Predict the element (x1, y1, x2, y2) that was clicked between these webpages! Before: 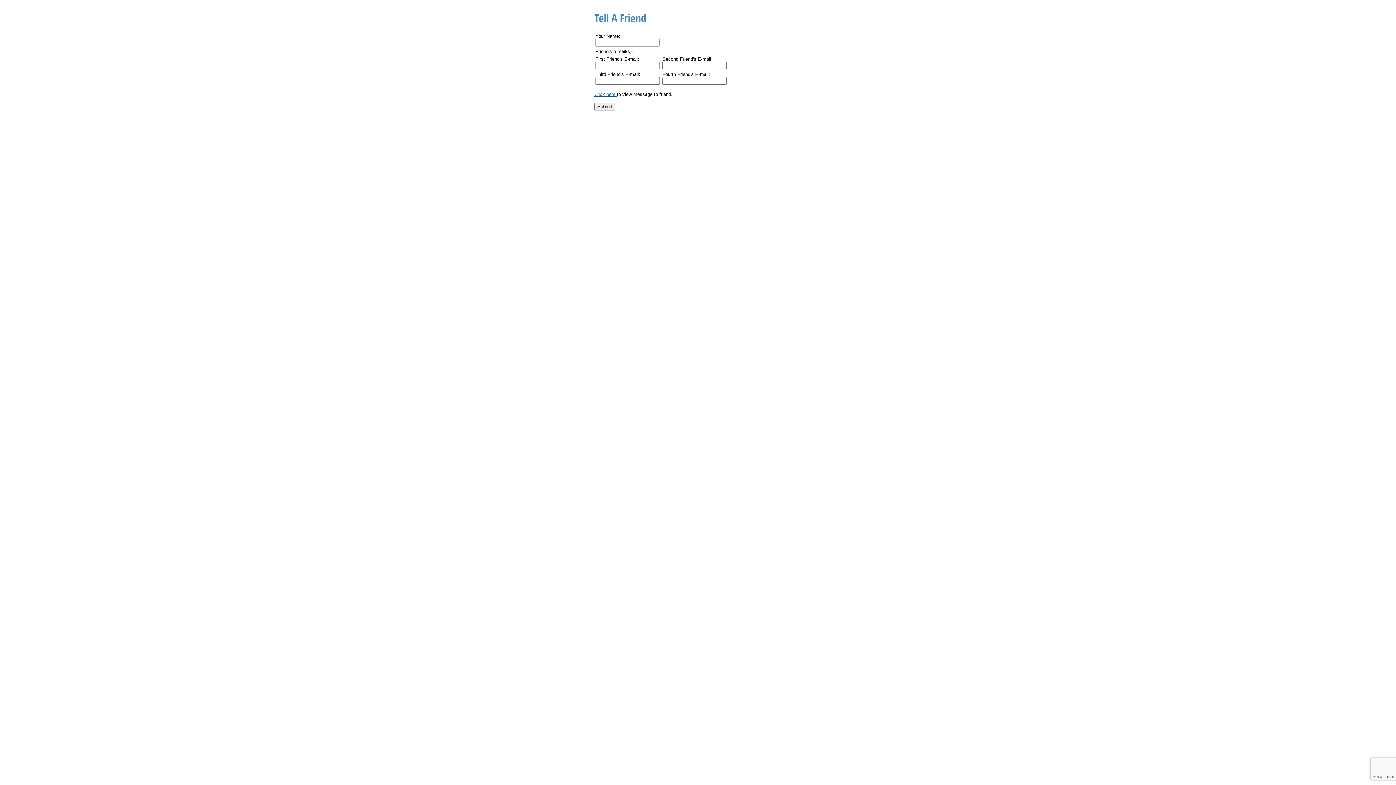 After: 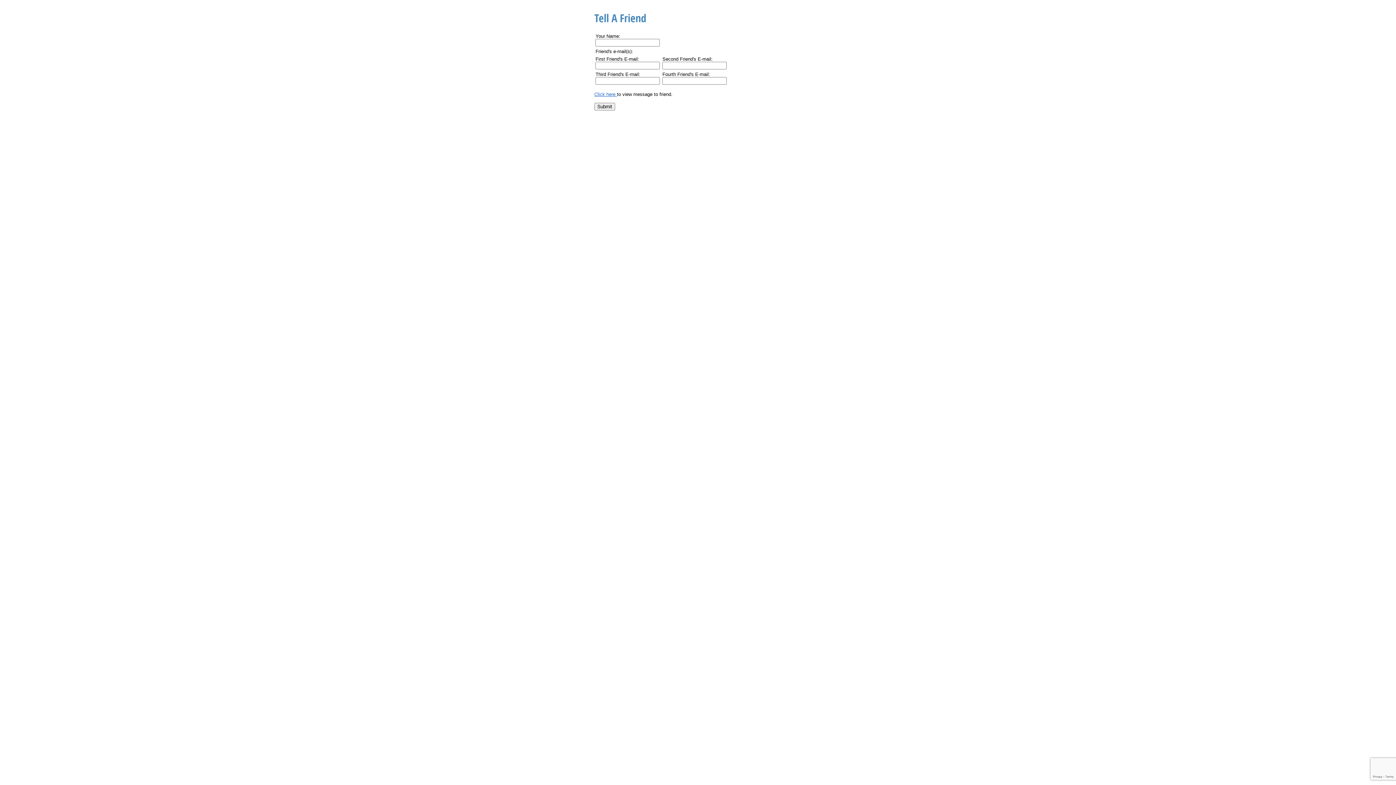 Action: bbox: (594, 91, 617, 97) label: Click here 